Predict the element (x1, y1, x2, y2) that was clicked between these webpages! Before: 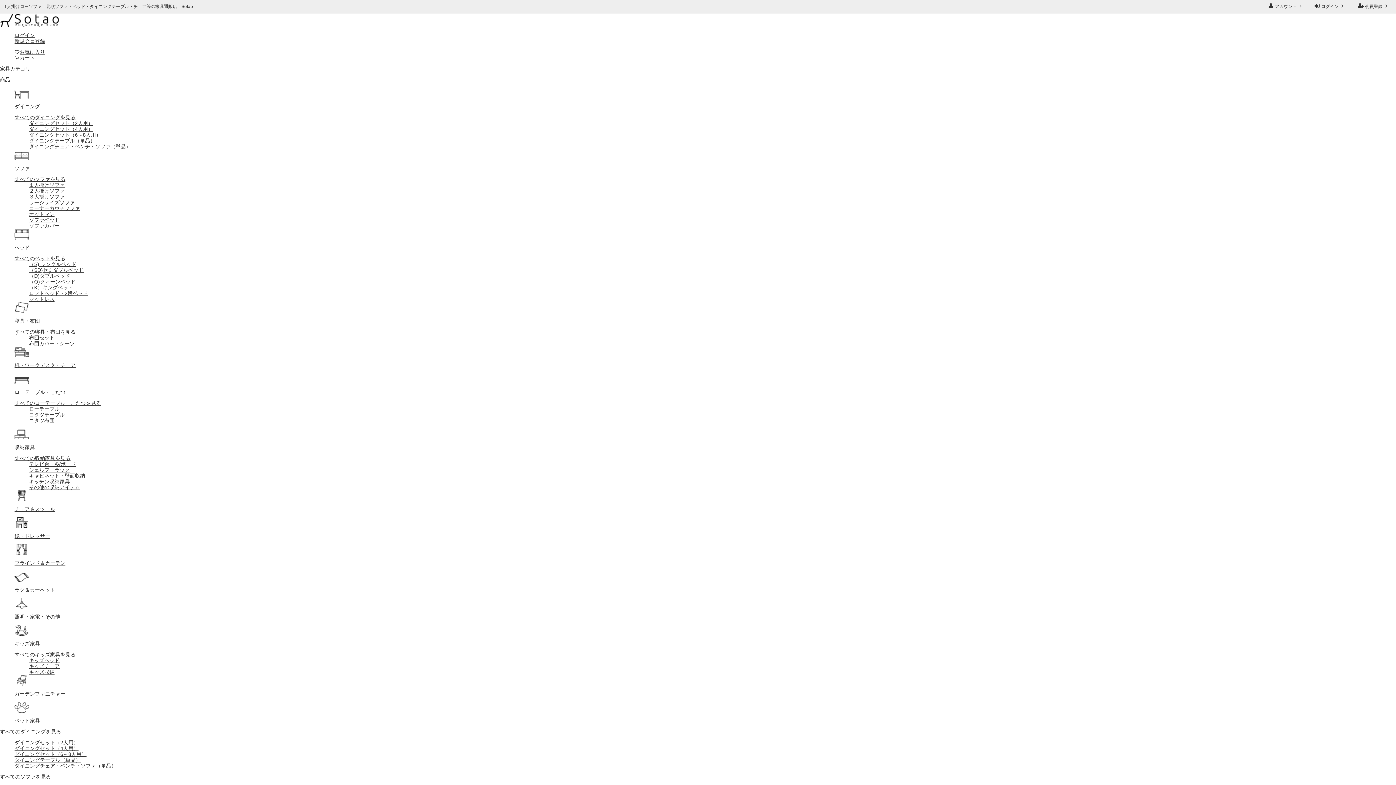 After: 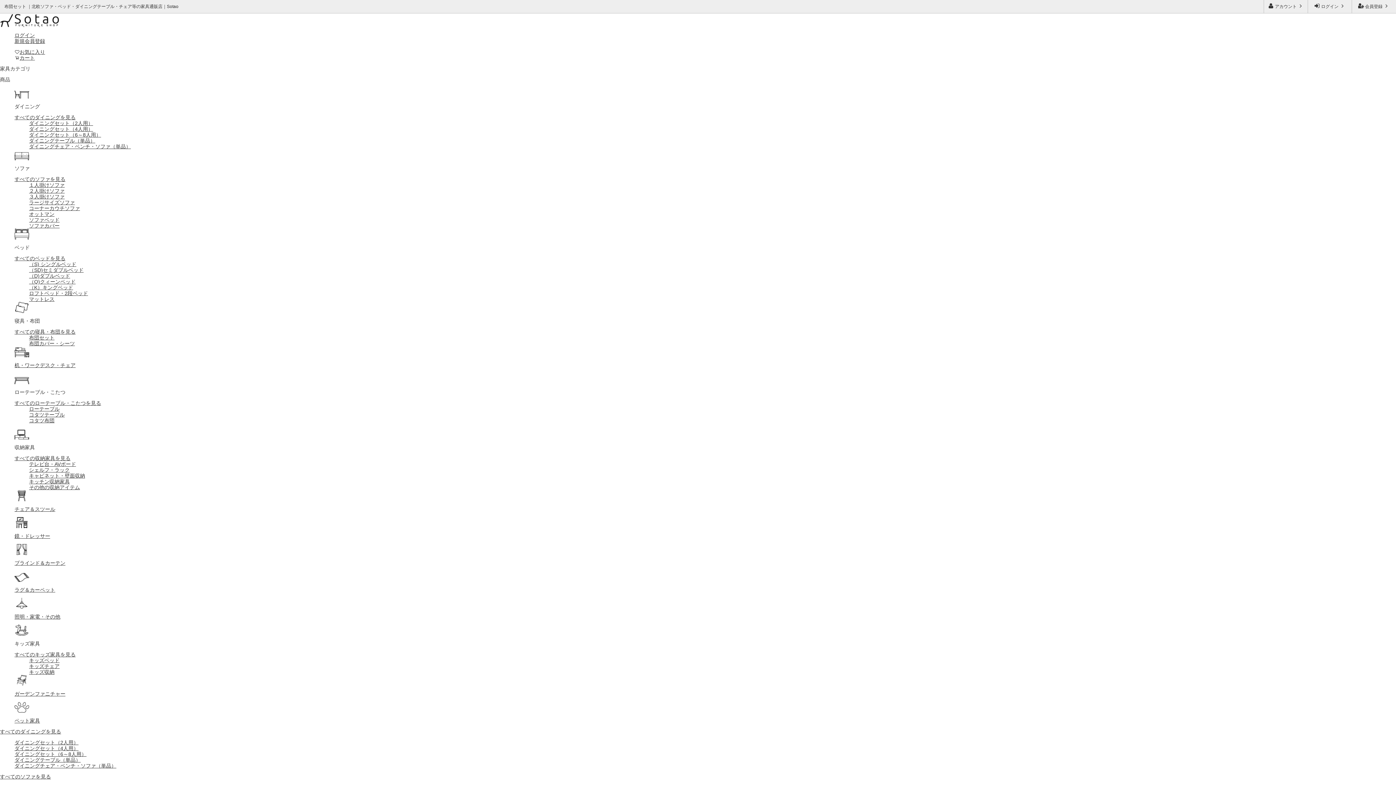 Action: bbox: (29, 334, 54, 340) label: 布団セット